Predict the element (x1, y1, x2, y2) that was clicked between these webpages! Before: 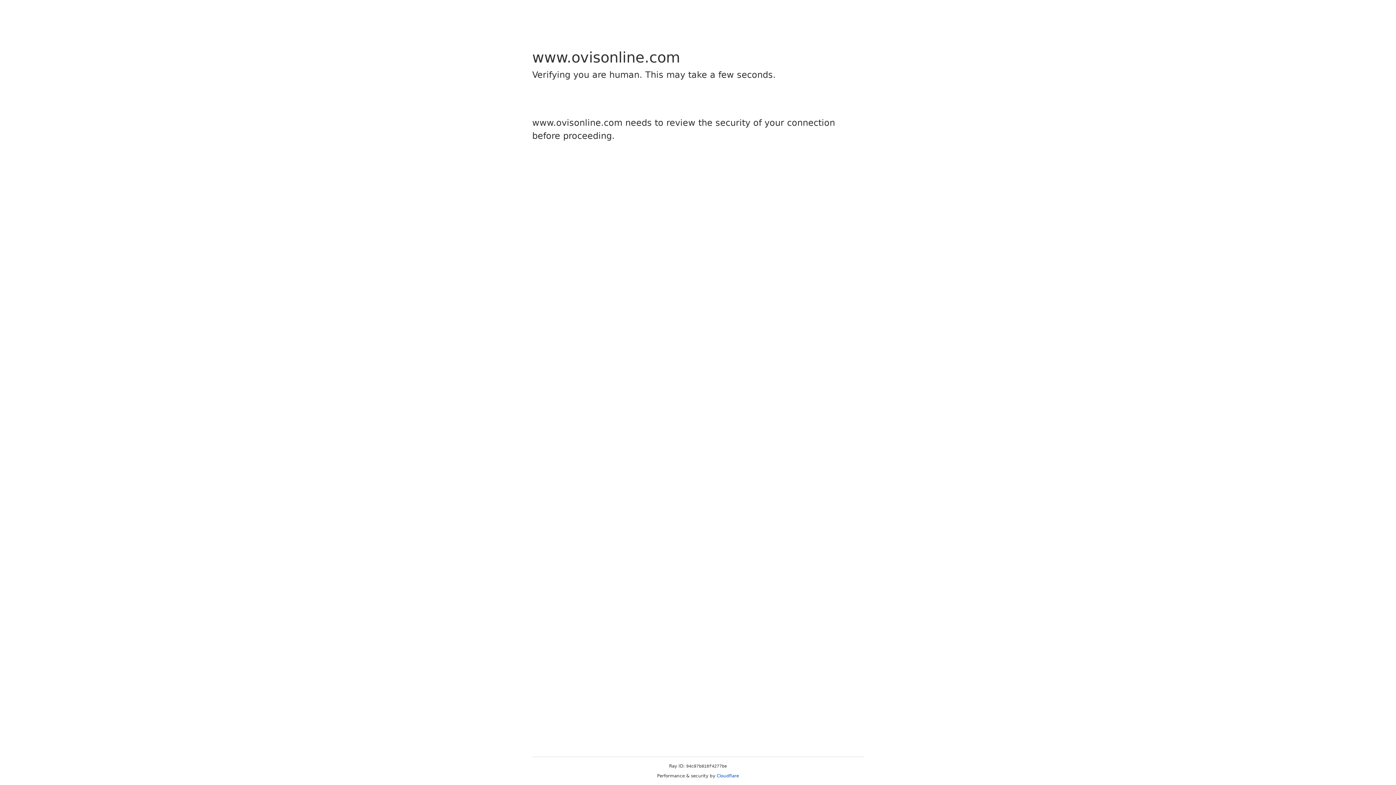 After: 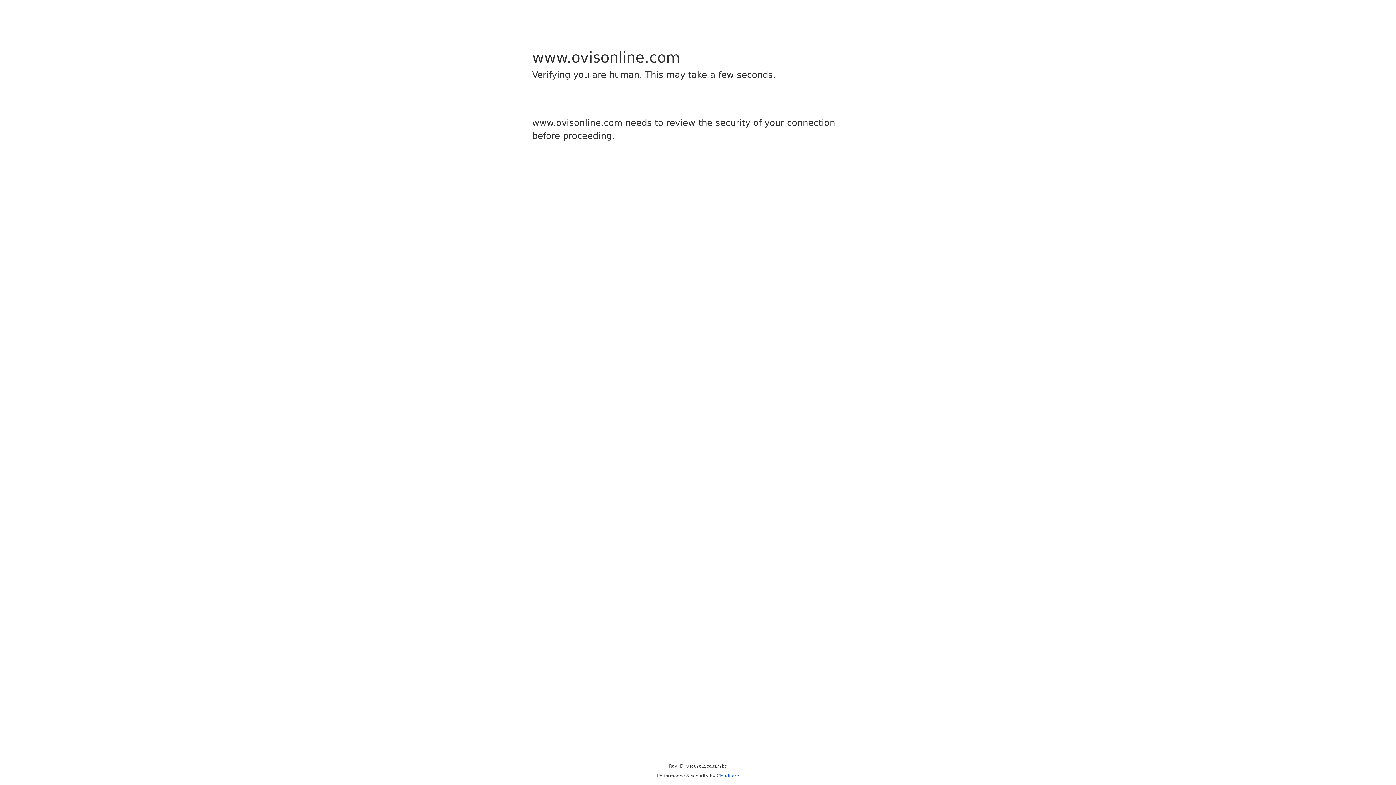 Action: label: Cloudflare bbox: (716, 773, 739, 778)